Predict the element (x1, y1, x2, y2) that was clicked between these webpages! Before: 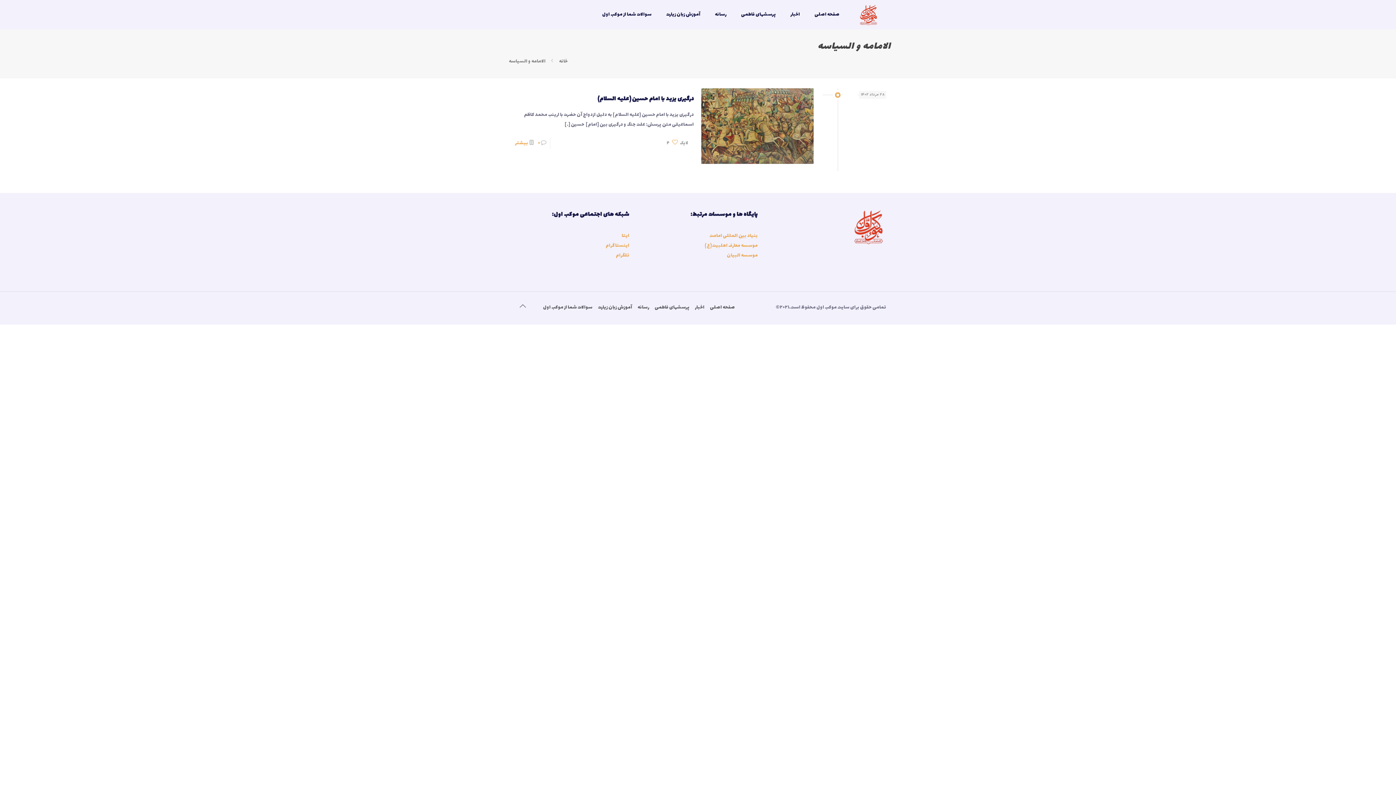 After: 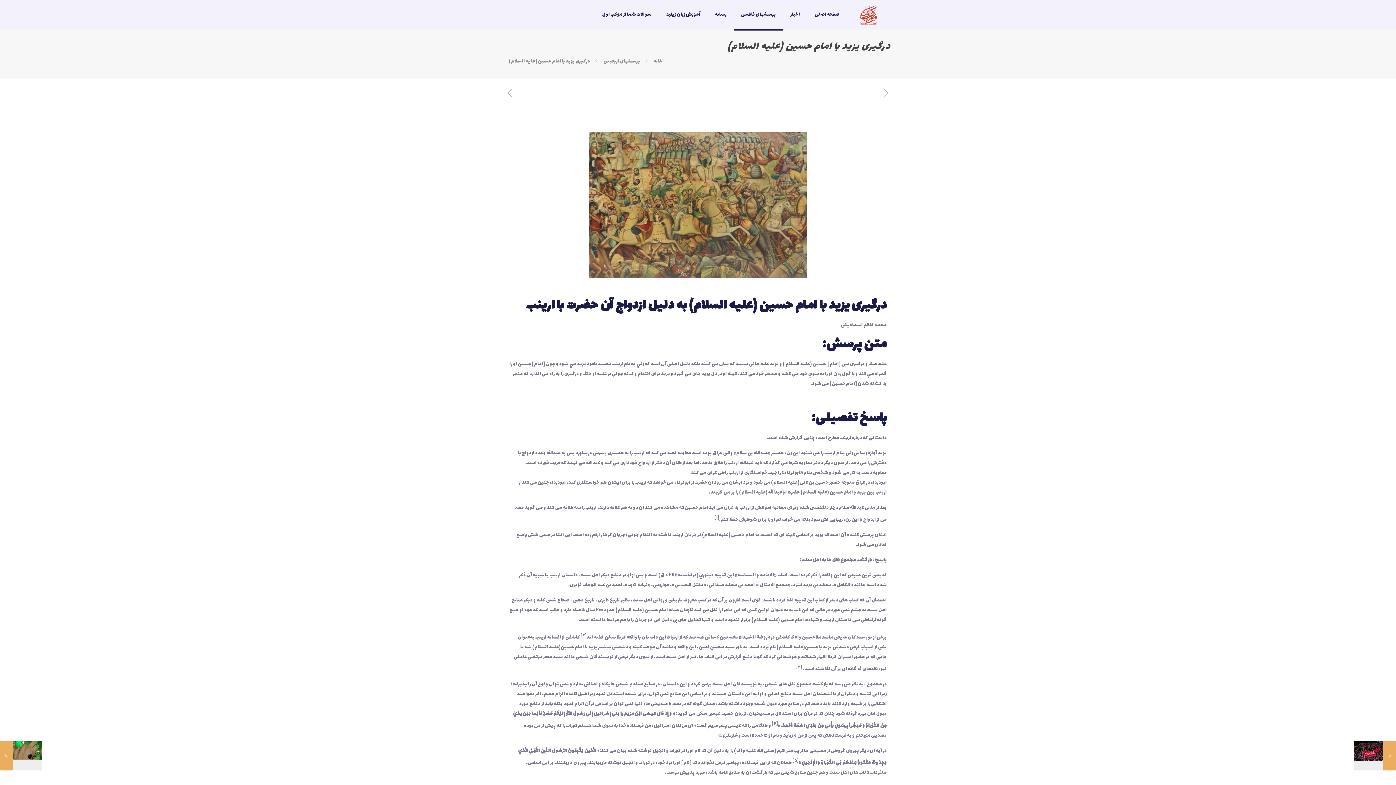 Action: label: بیشتر bbox: (515, 138, 528, 147)